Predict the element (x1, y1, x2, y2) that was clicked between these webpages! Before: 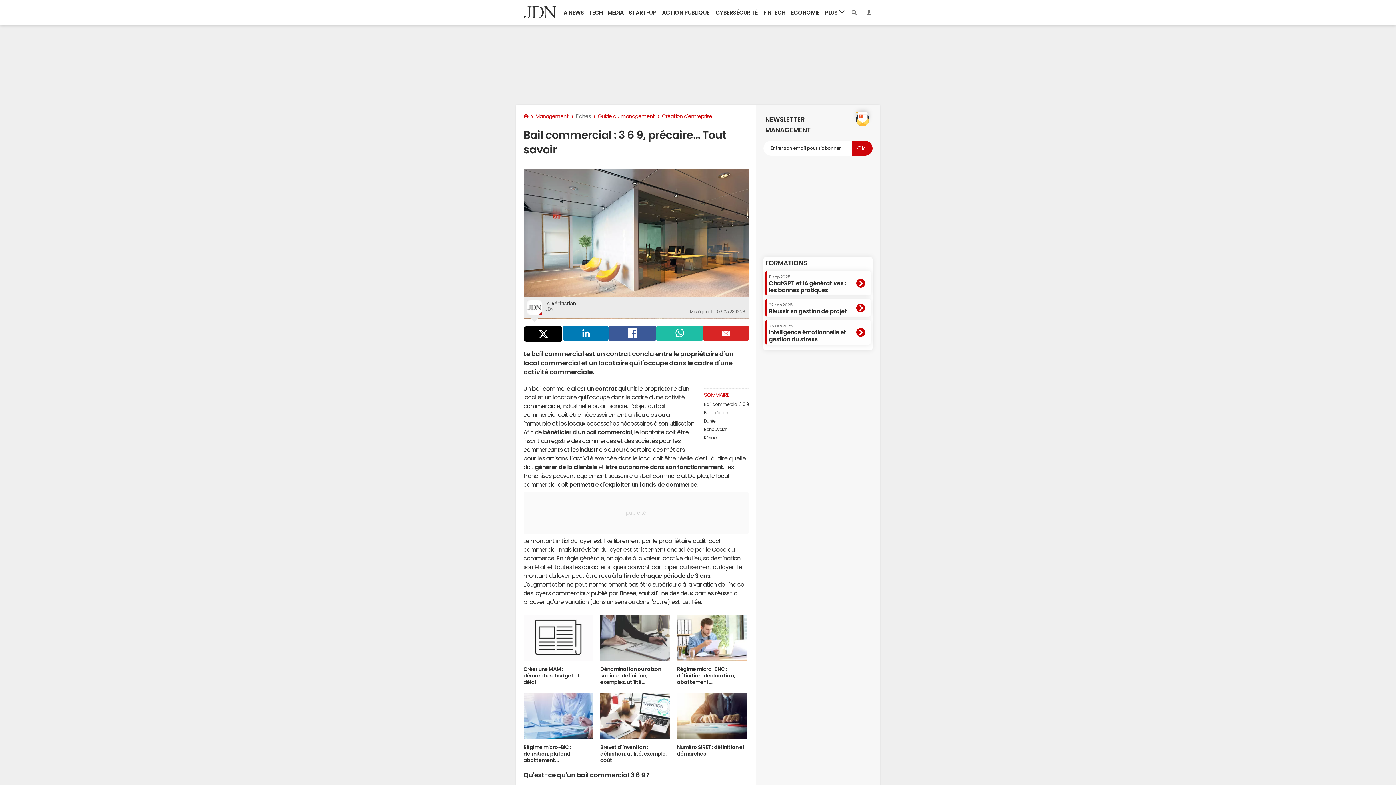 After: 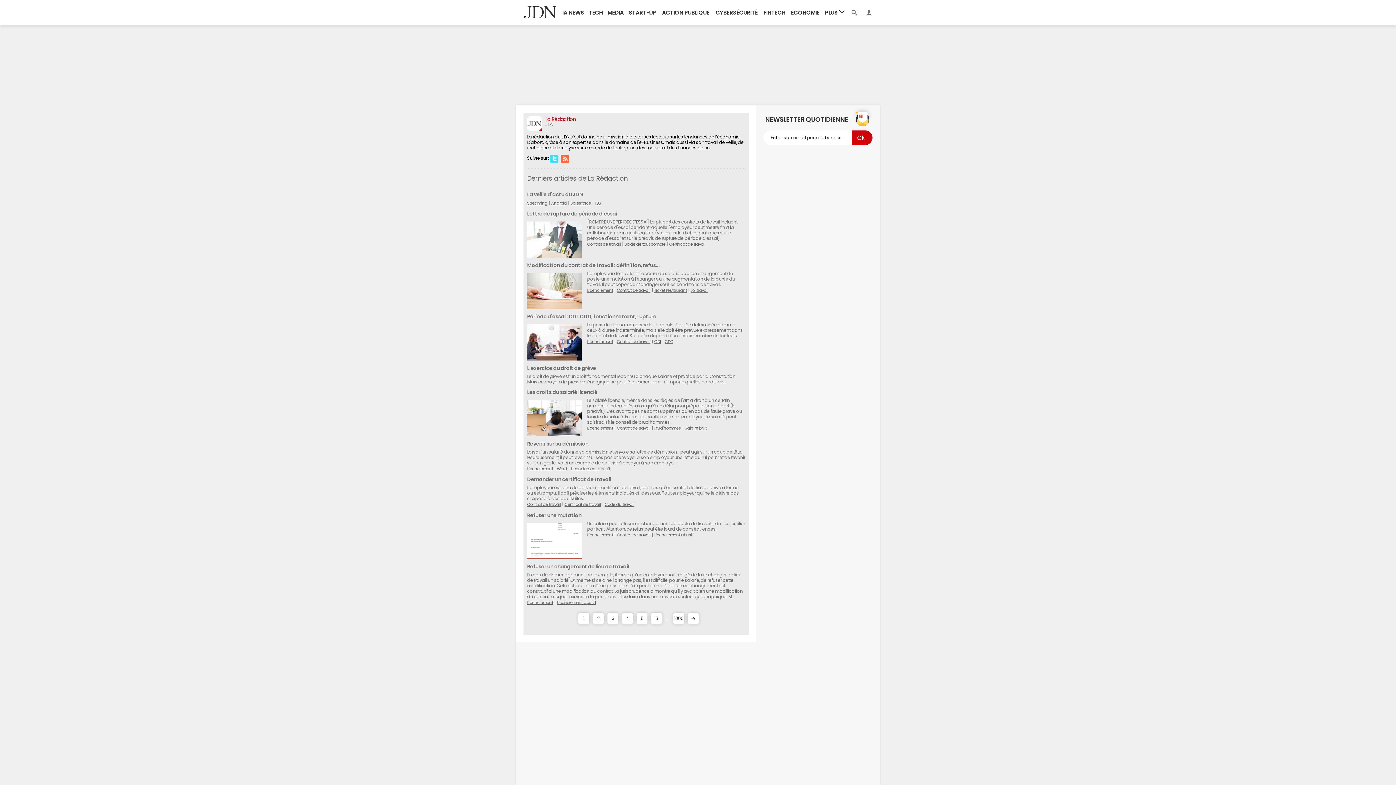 Action: label: La Rédaction bbox: (545, 301, 576, 306)